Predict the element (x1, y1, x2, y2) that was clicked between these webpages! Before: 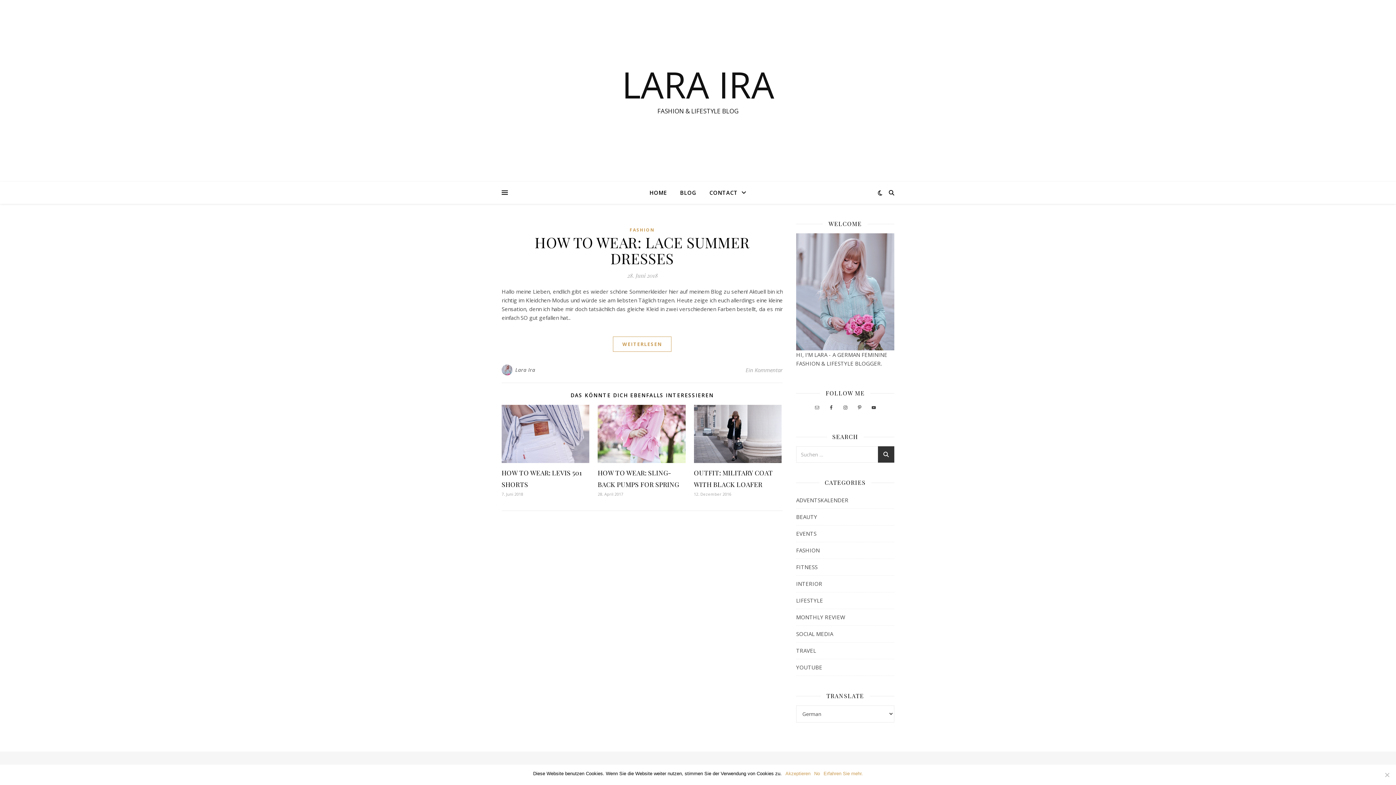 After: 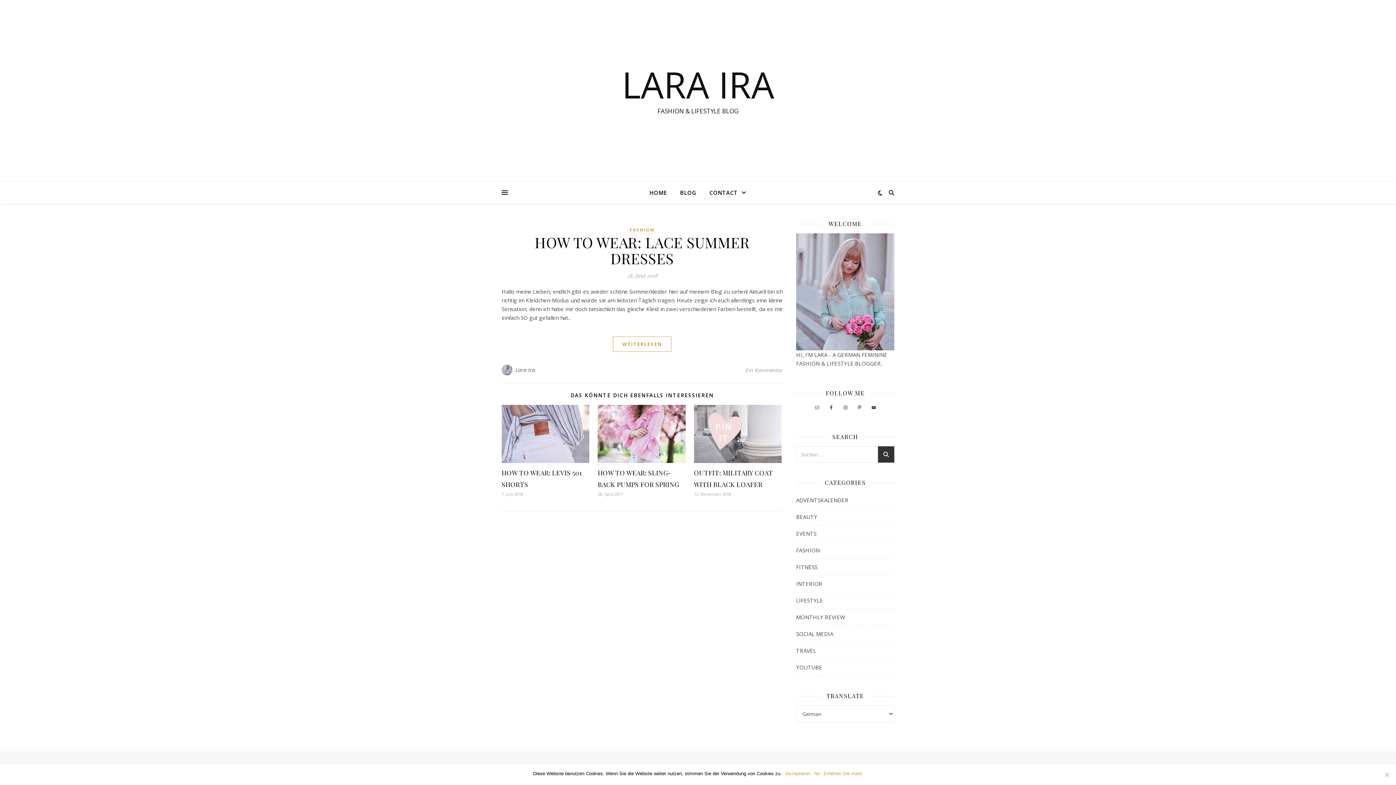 Action: bbox: (694, 405, 781, 463)